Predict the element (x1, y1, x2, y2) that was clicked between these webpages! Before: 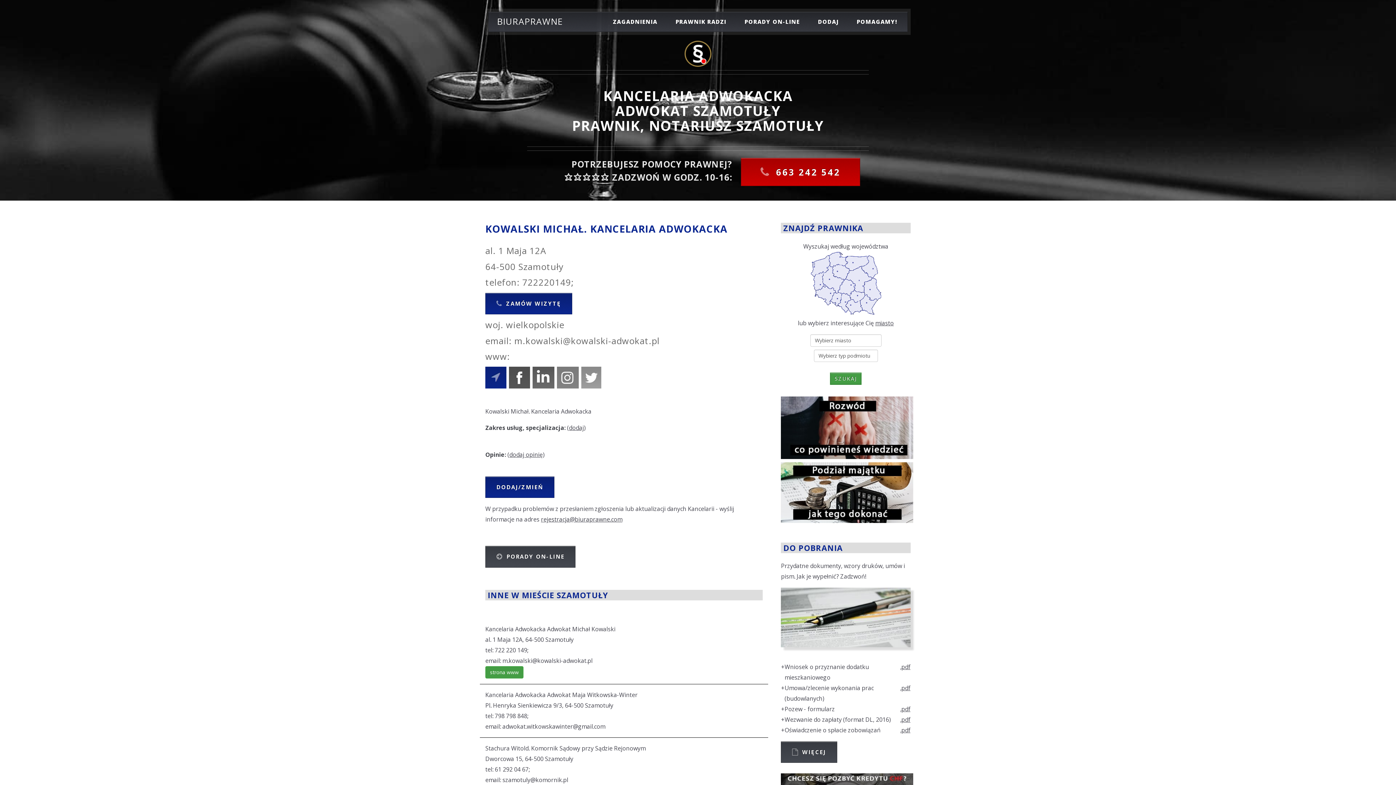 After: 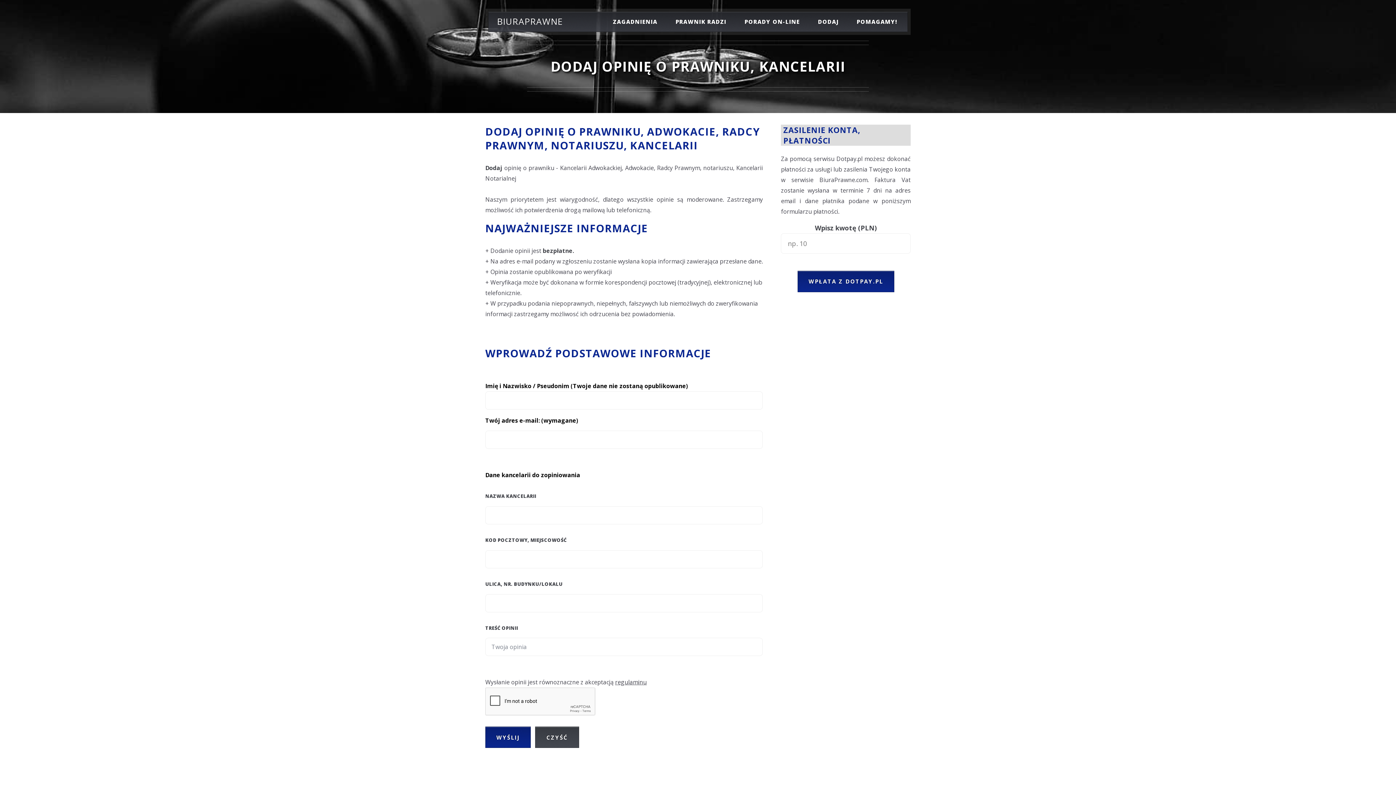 Action: bbox: (509, 450, 542, 458) label: dodaj opinię